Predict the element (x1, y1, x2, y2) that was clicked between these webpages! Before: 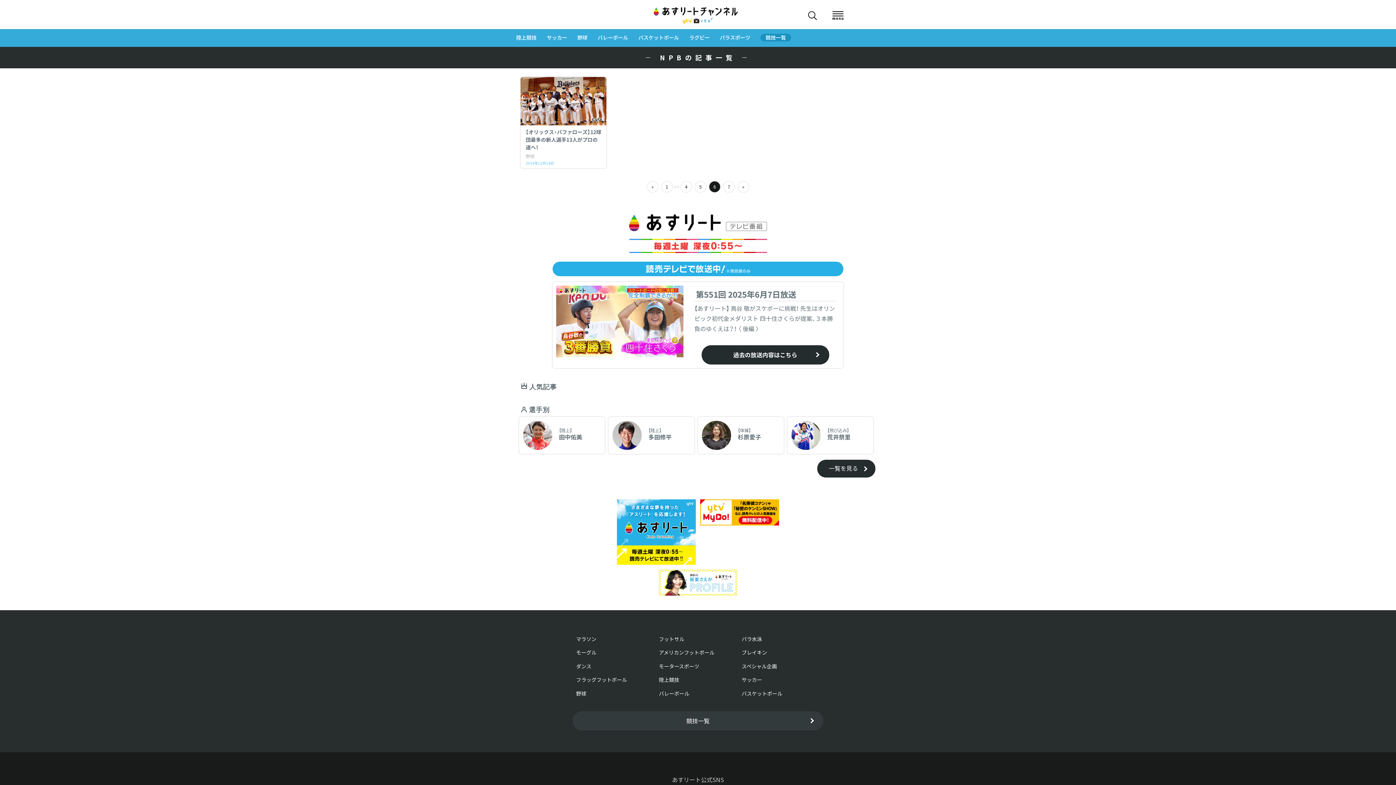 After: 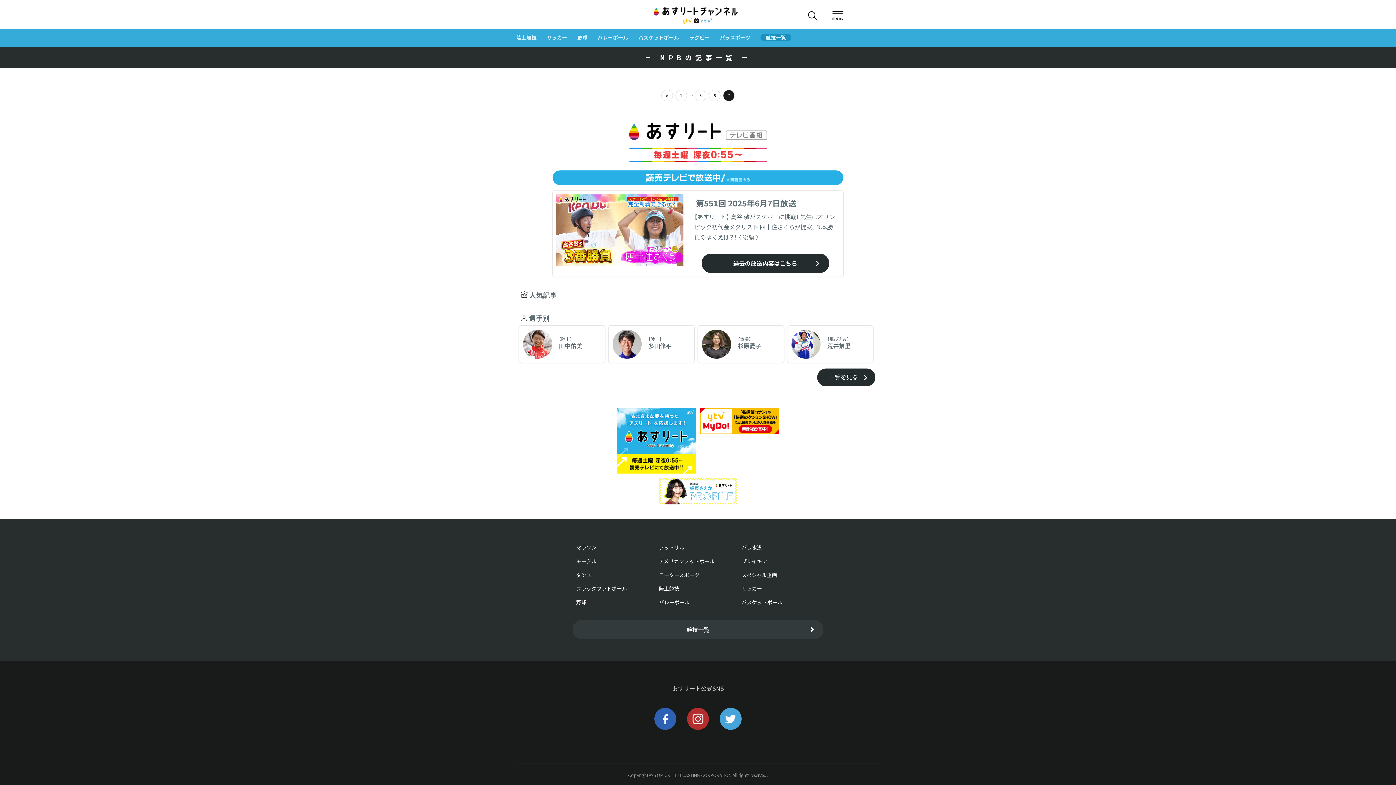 Action: label: Next Posts
» bbox: (737, 181, 749, 192)